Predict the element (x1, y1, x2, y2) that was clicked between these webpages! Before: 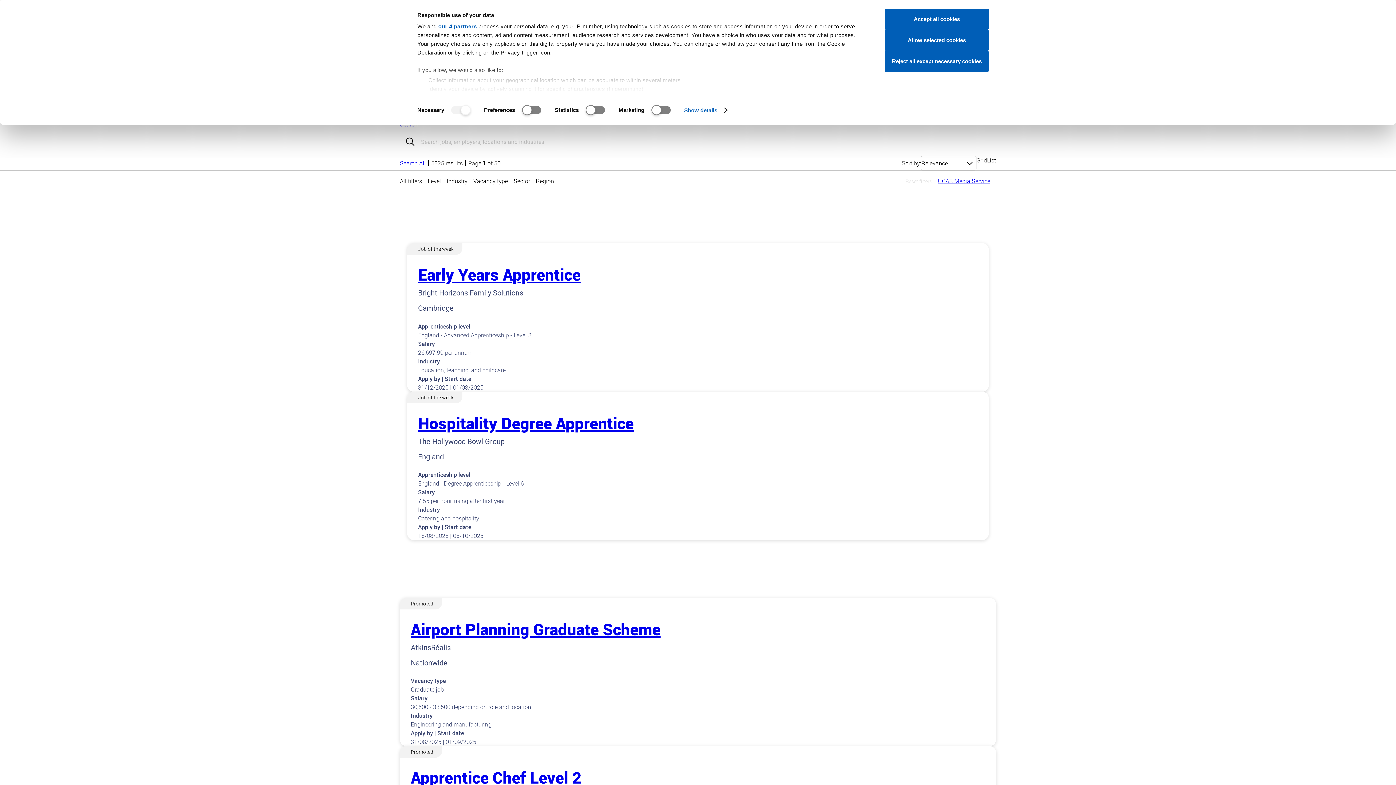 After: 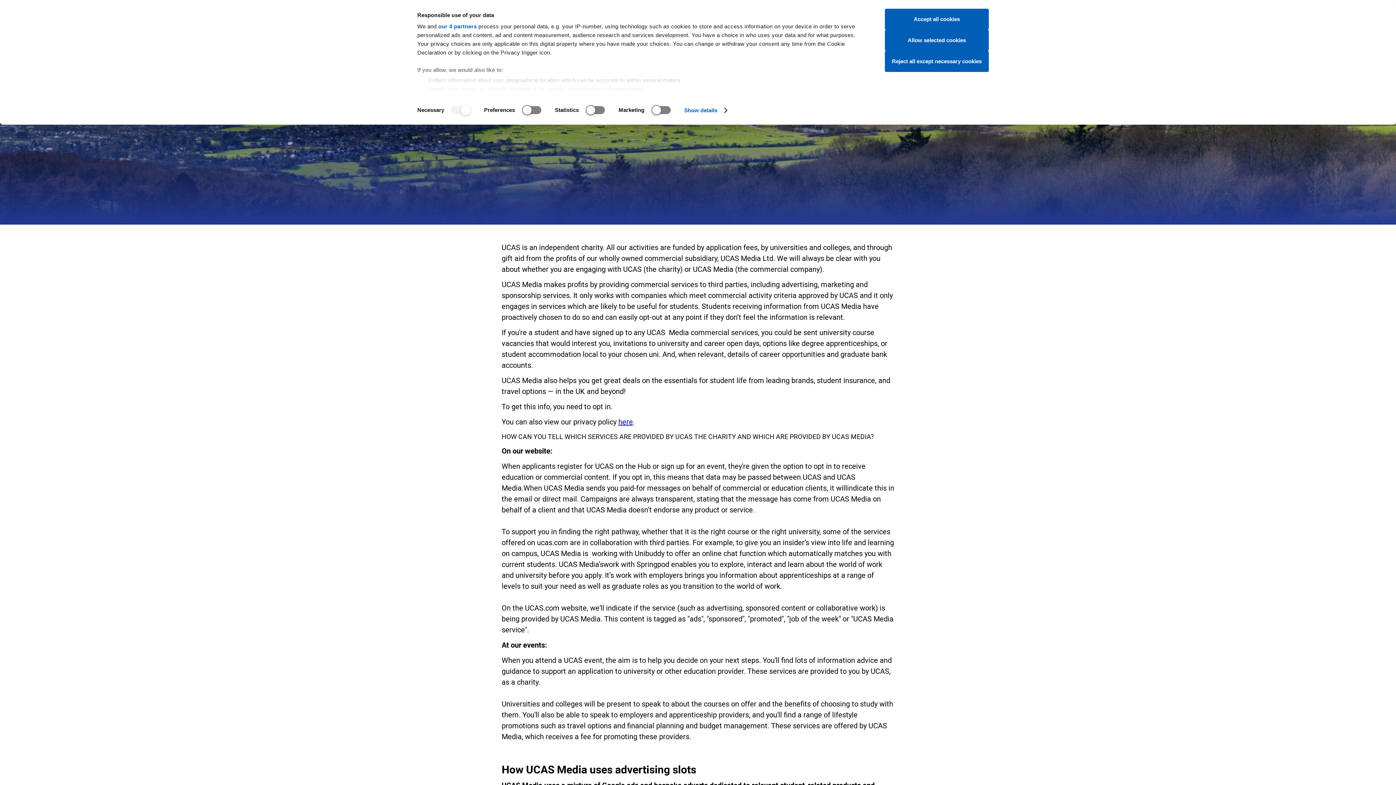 Action: label: UCAS Media Service bbox: (938, 176, 990, 185)